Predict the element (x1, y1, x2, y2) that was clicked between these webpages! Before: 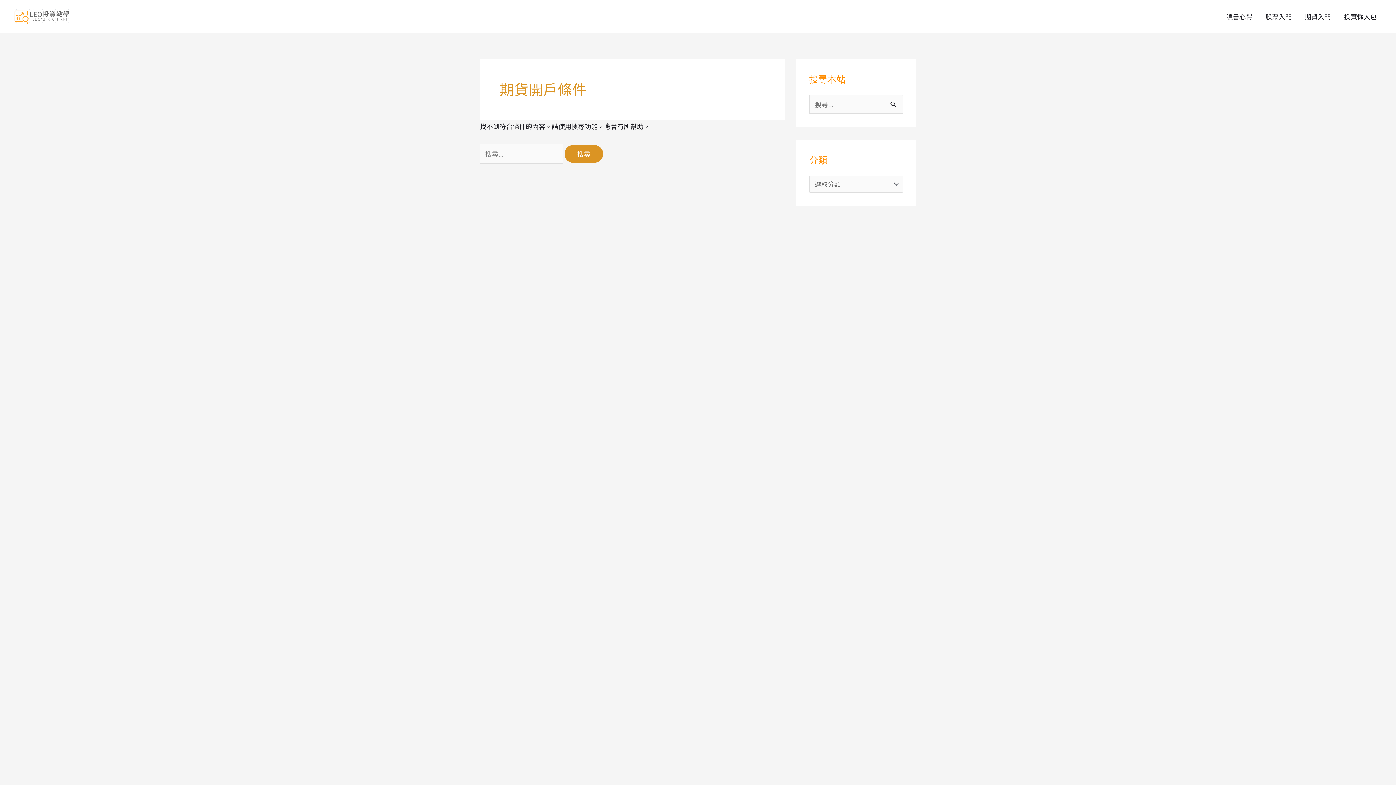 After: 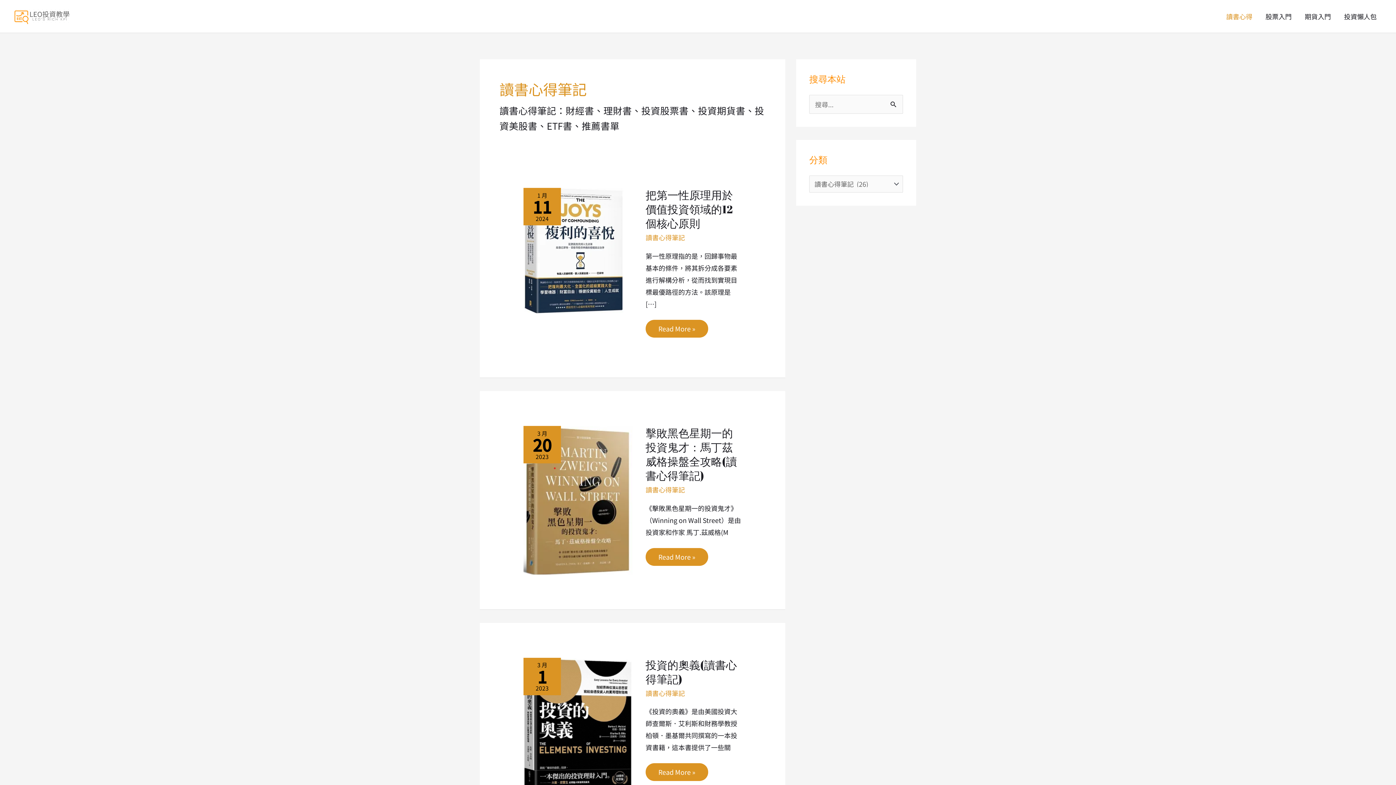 Action: label: 讀書心得 bbox: (1220, 3, 1259, 29)